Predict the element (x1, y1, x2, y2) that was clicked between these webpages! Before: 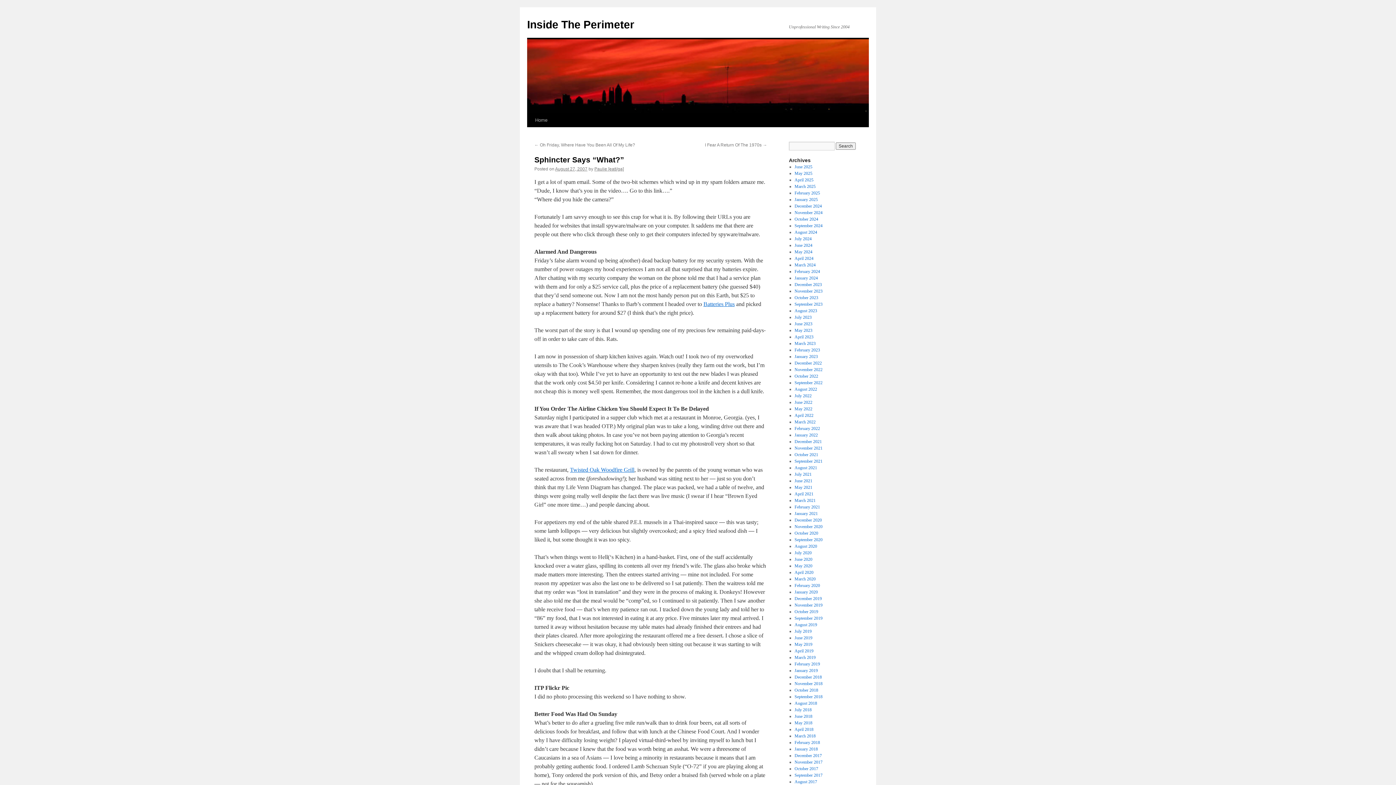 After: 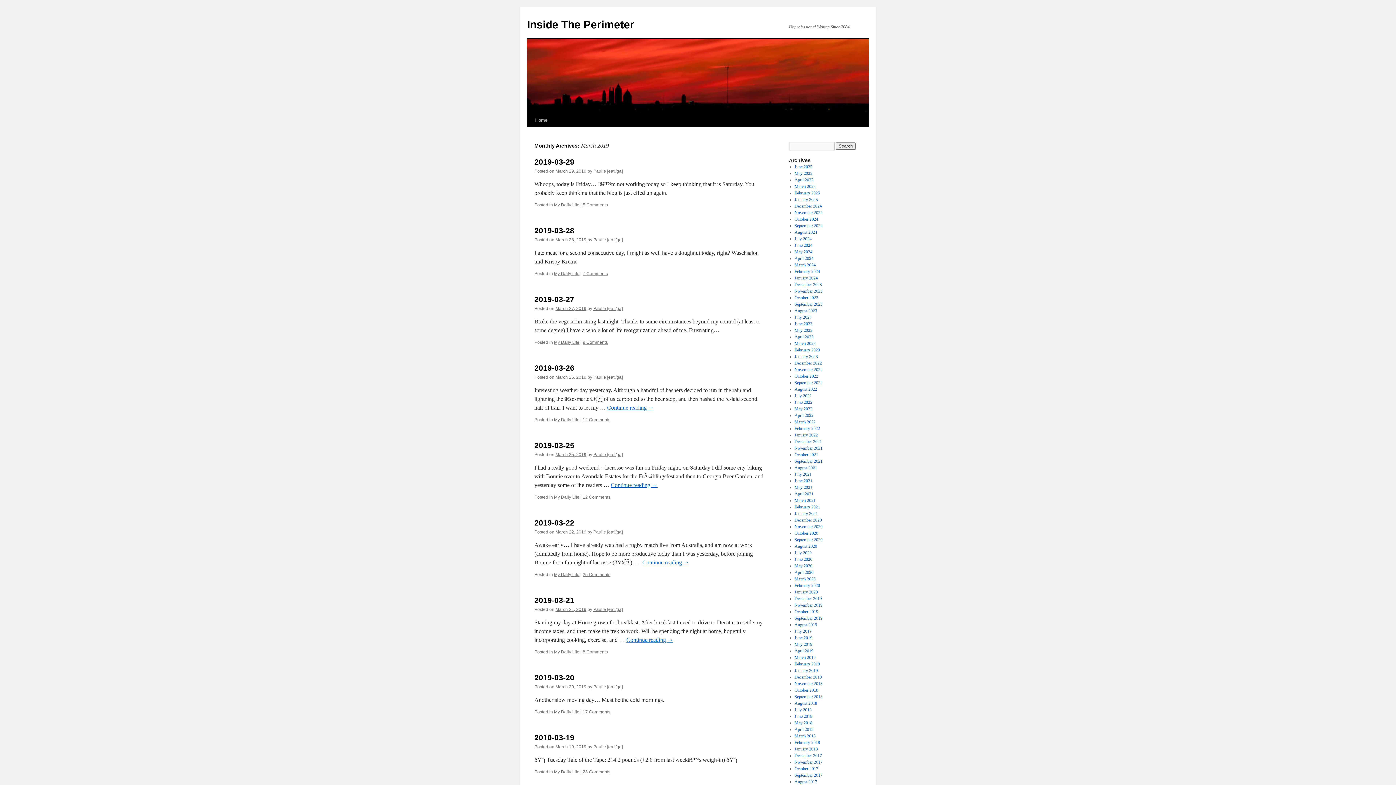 Action: bbox: (794, 655, 815, 660) label: March 2019